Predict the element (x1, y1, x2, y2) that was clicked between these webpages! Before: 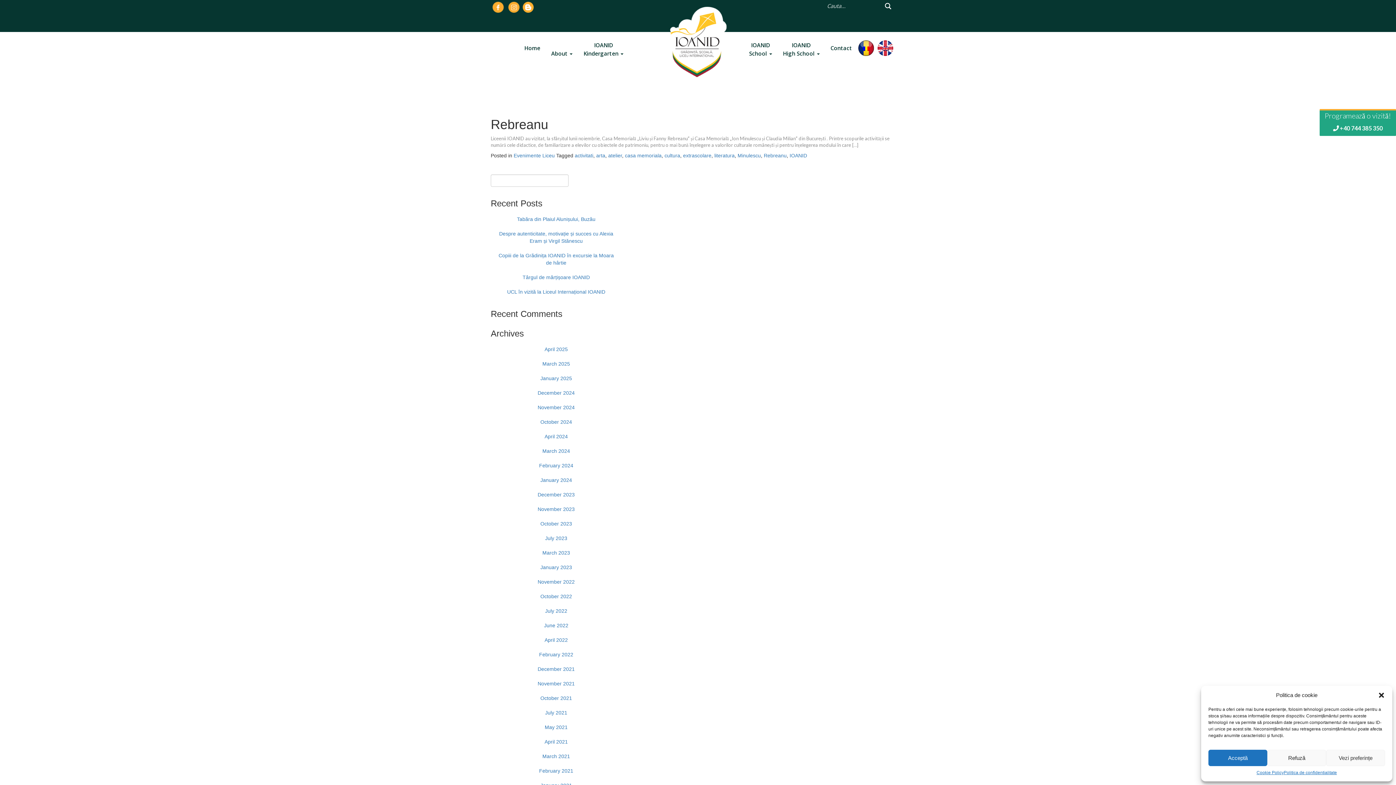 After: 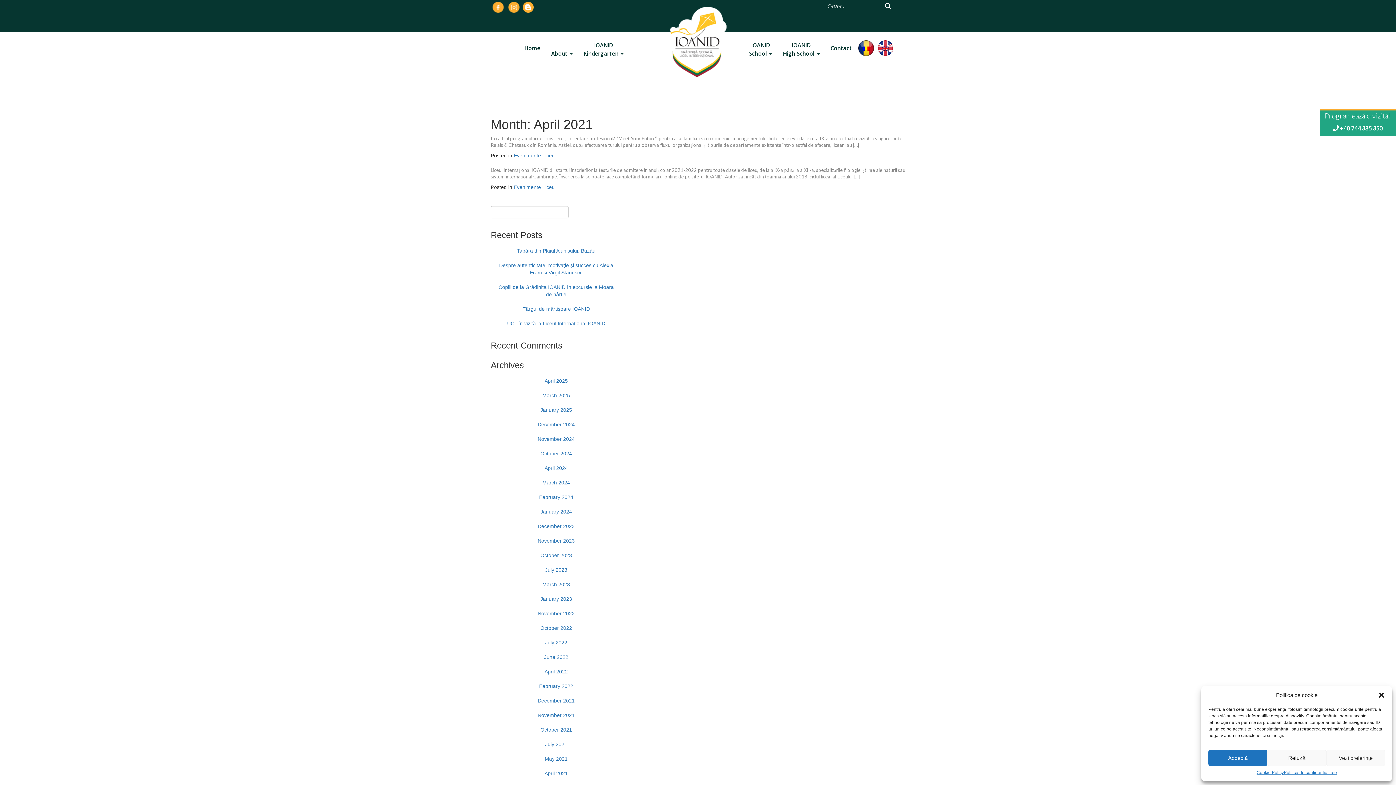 Action: bbox: (505, 500, 528, 505) label: April 2021